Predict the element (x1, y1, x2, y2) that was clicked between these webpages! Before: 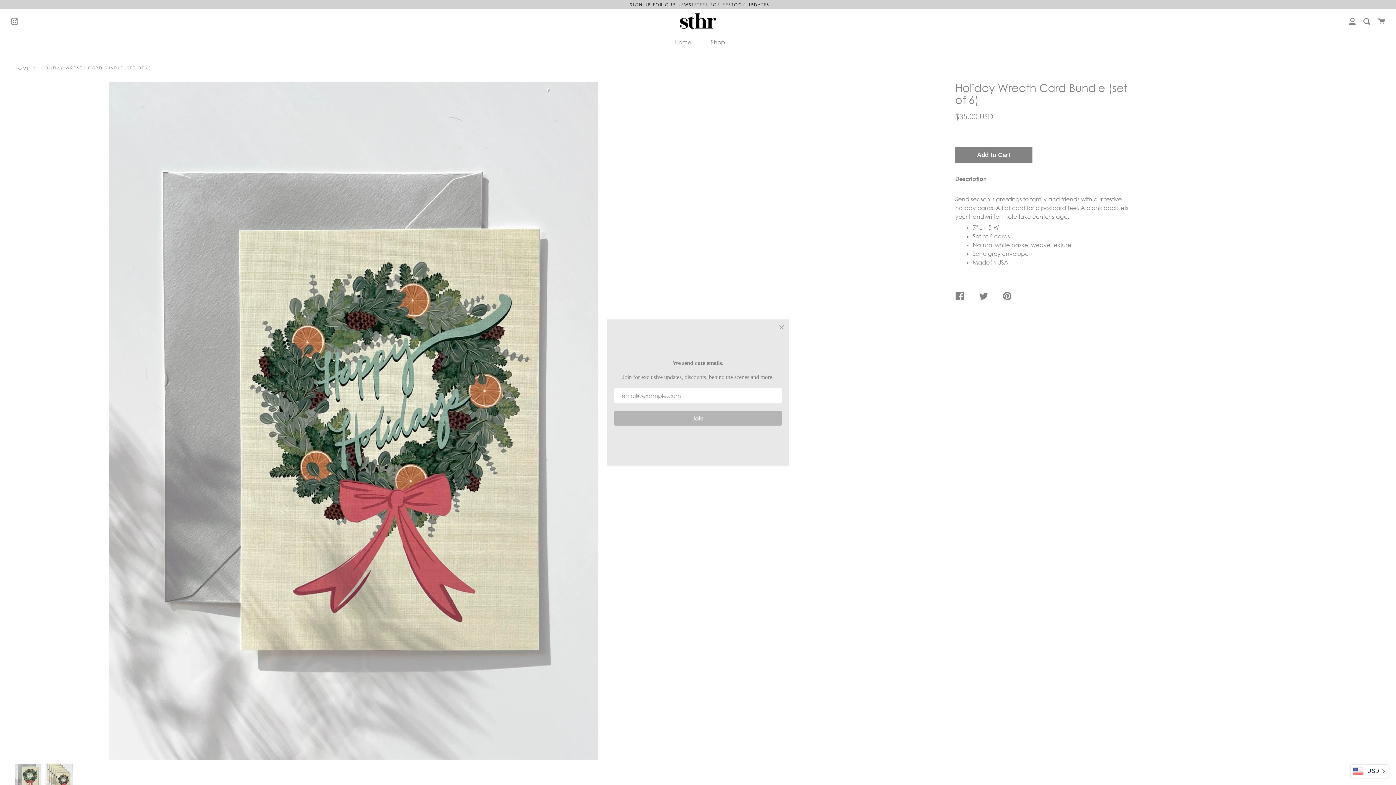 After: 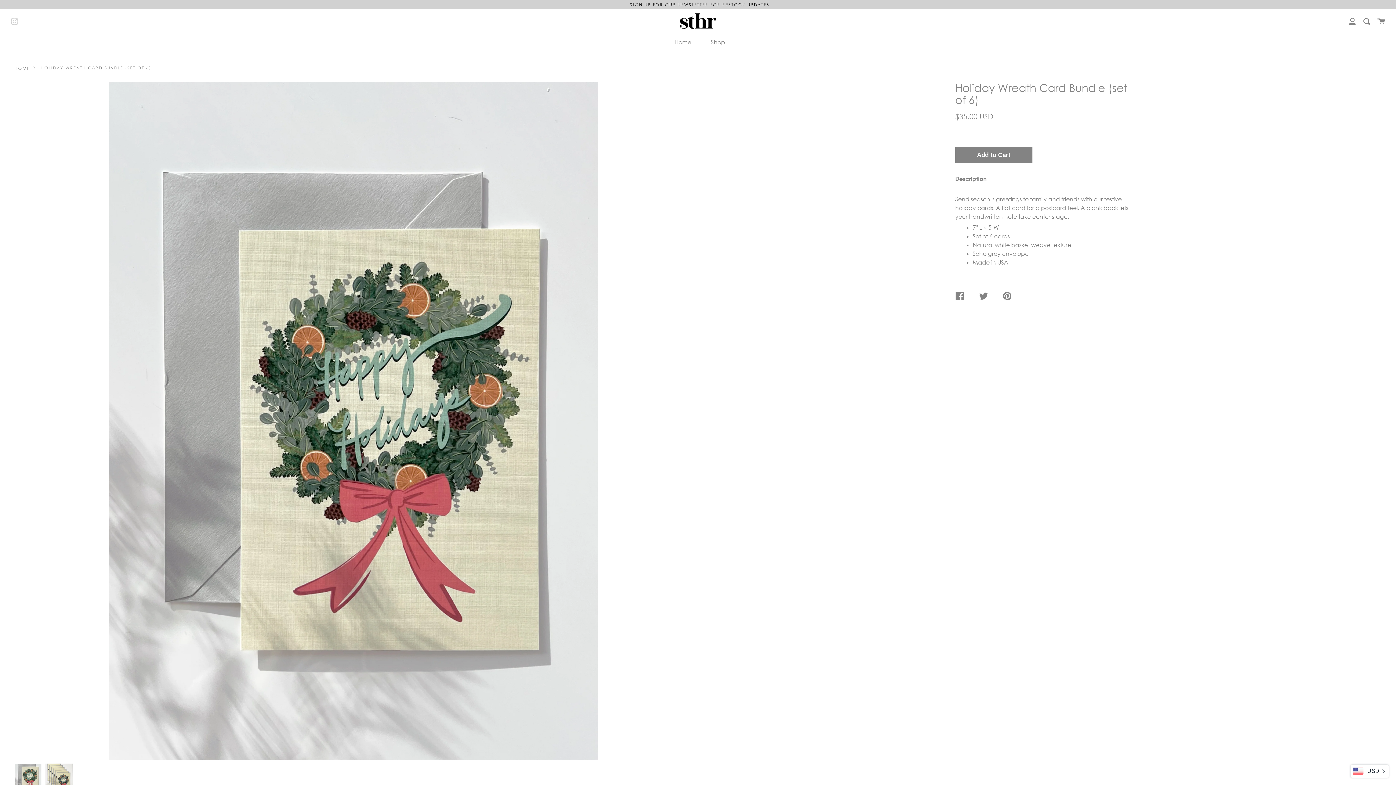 Action: label: Instagram bbox: (10, 16, 18, 25)